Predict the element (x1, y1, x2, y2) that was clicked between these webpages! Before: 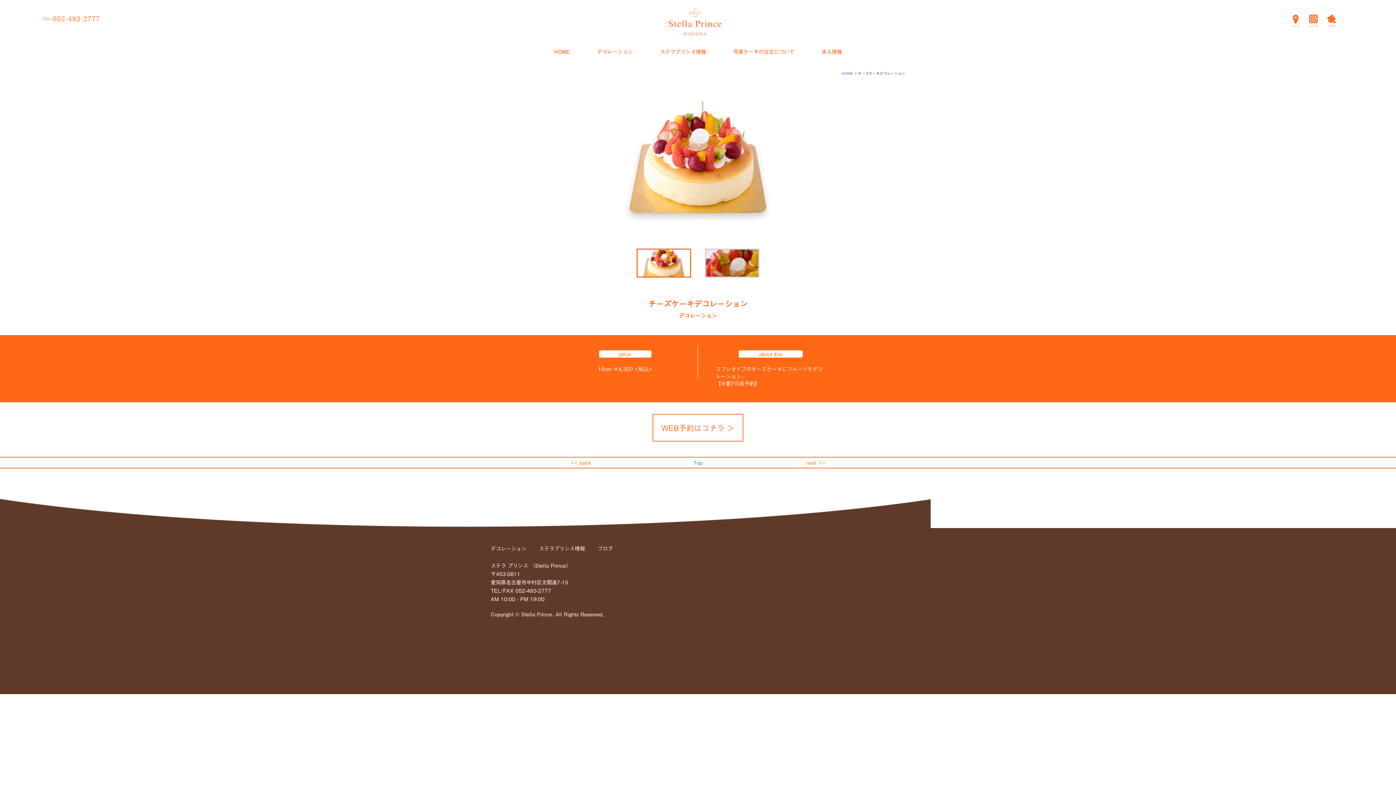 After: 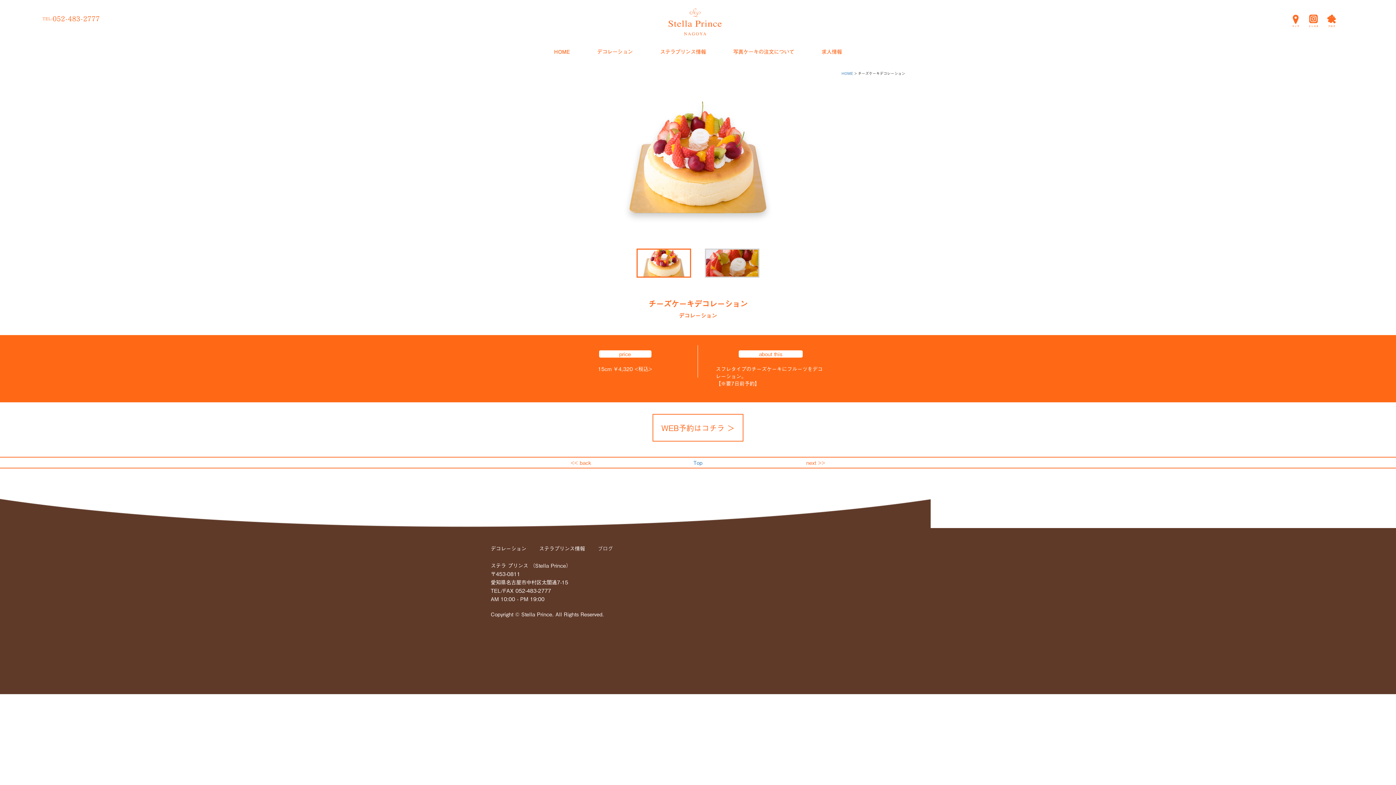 Action: bbox: (597, 543, 625, 553) label: ブログ